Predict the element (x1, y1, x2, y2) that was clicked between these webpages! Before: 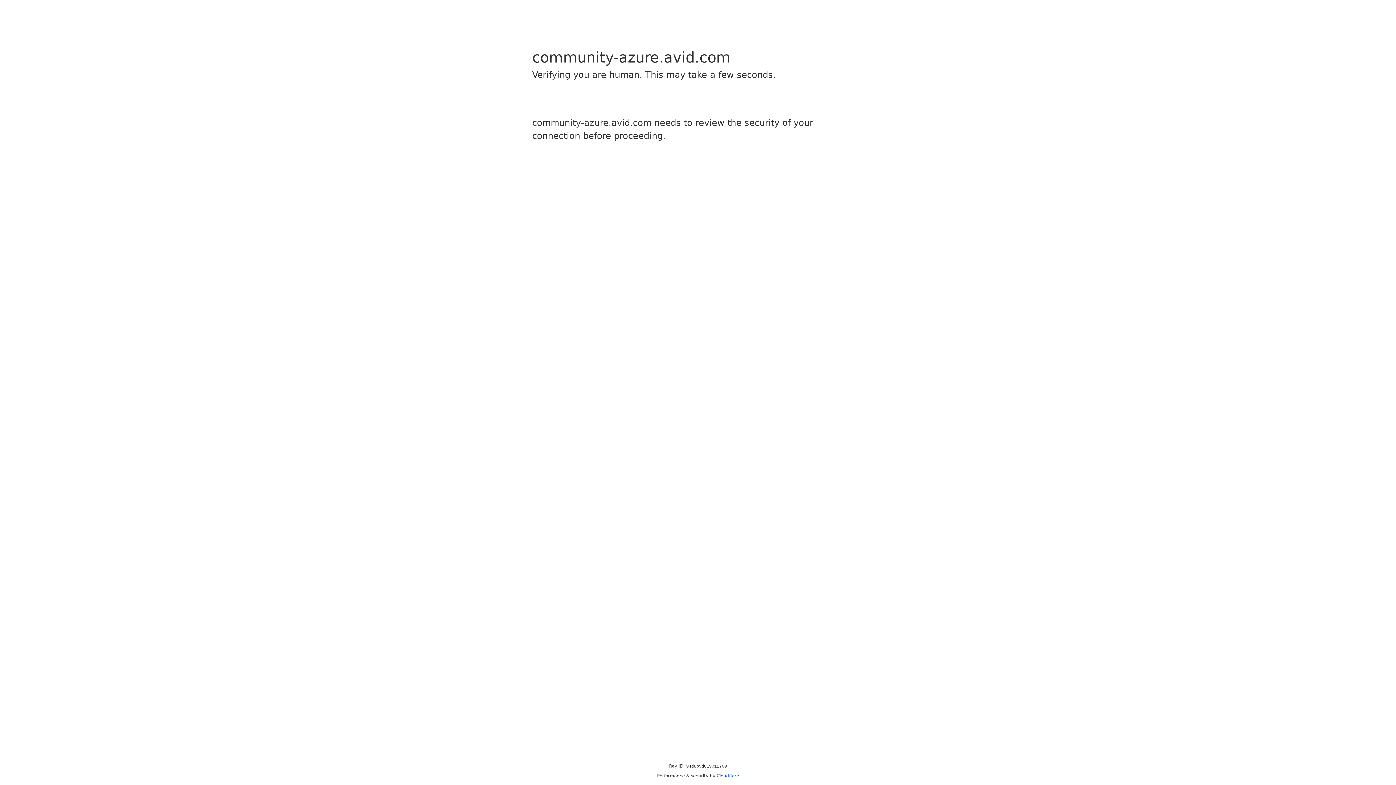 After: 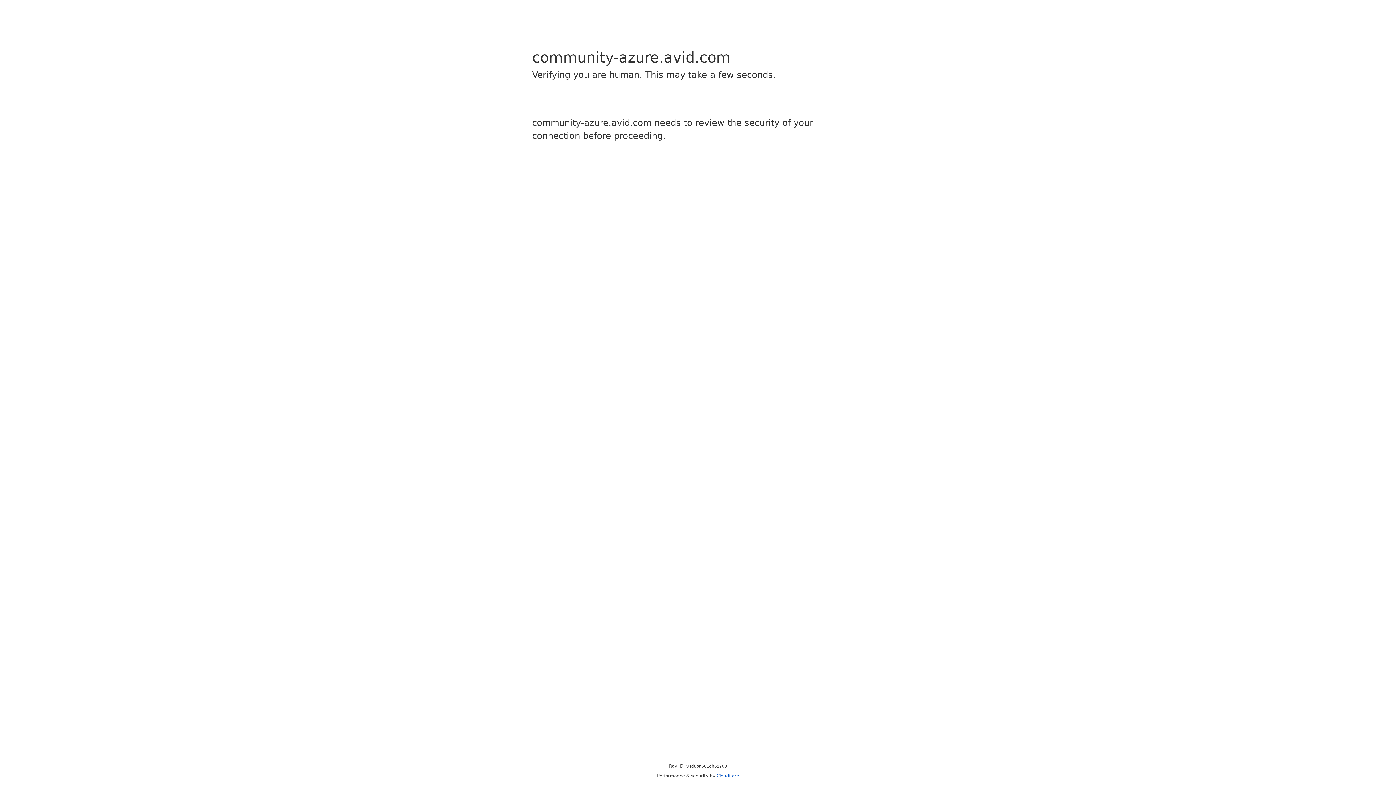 Action: label: Cloudflare bbox: (716, 773, 739, 778)